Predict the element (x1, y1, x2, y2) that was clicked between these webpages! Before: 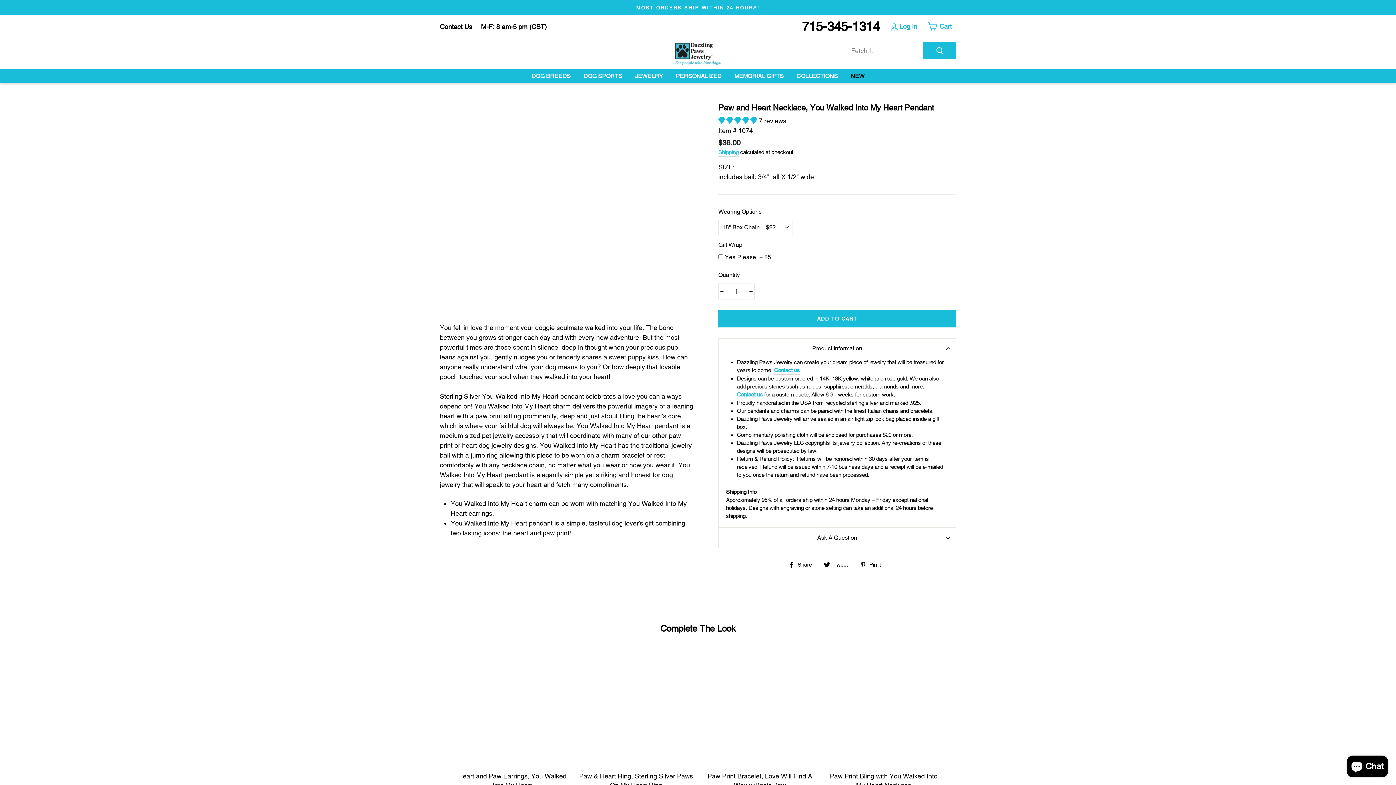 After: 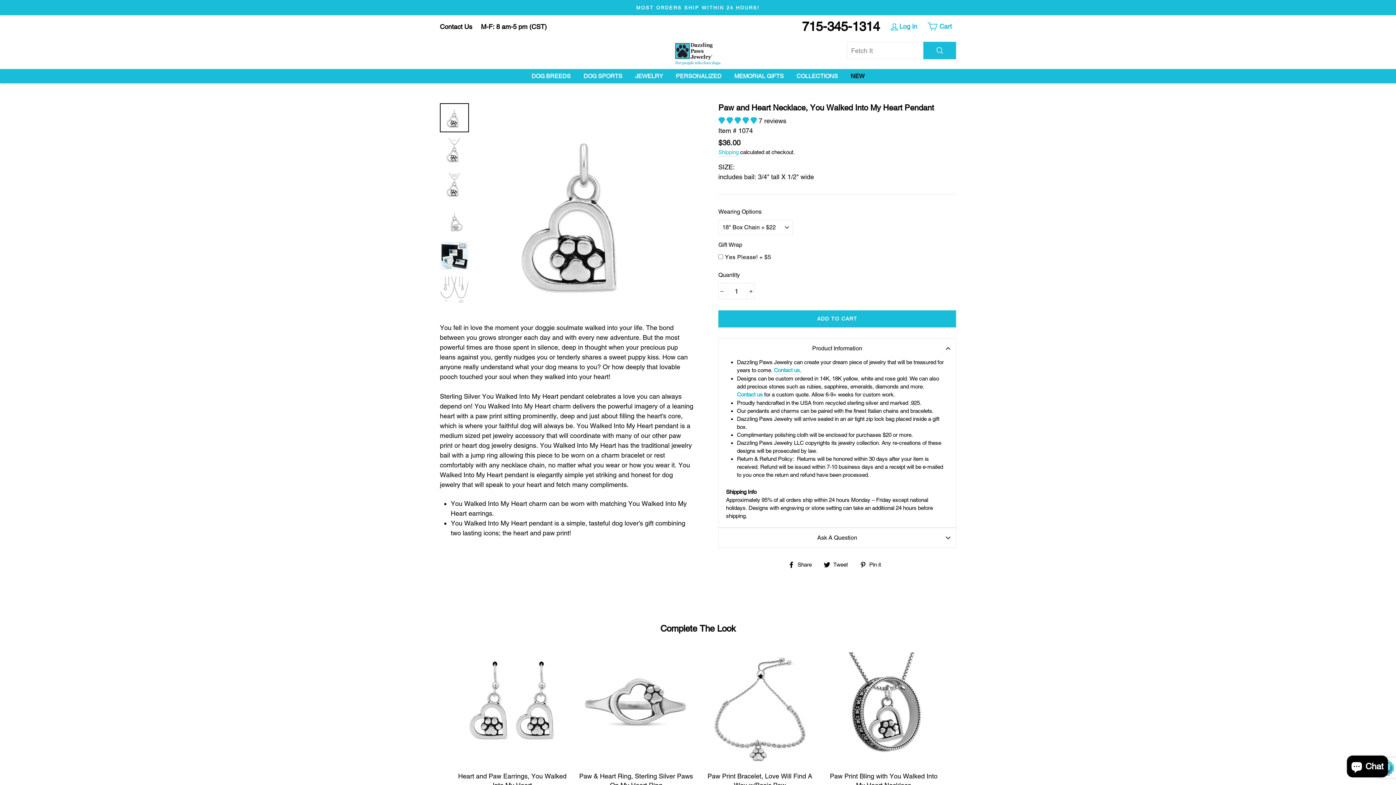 Action: label: Ask A Question bbox: (718, 528, 956, 548)